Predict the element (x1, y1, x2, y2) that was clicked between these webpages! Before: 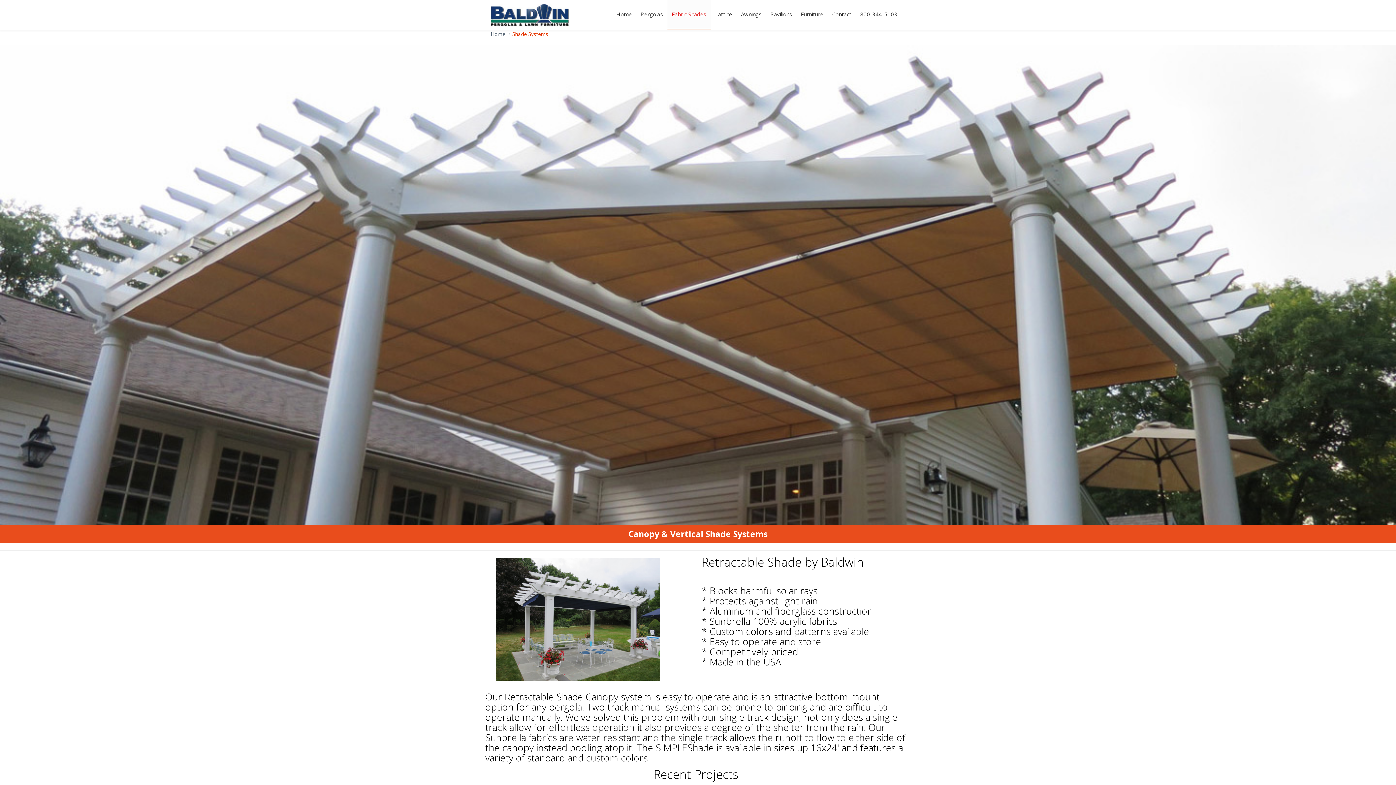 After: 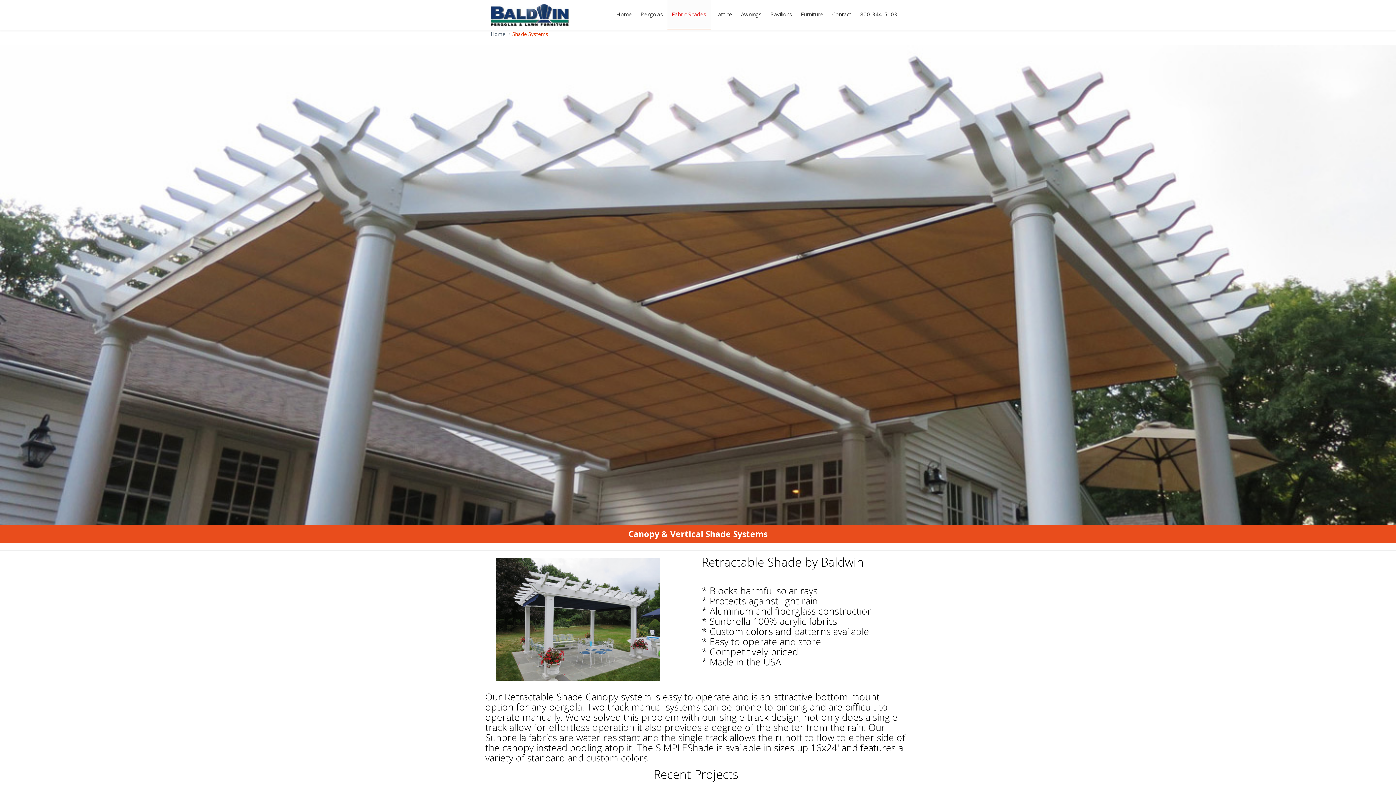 Action: label: Canopy & Vertical Shade Systems bbox: (0, 530, 1396, 536)